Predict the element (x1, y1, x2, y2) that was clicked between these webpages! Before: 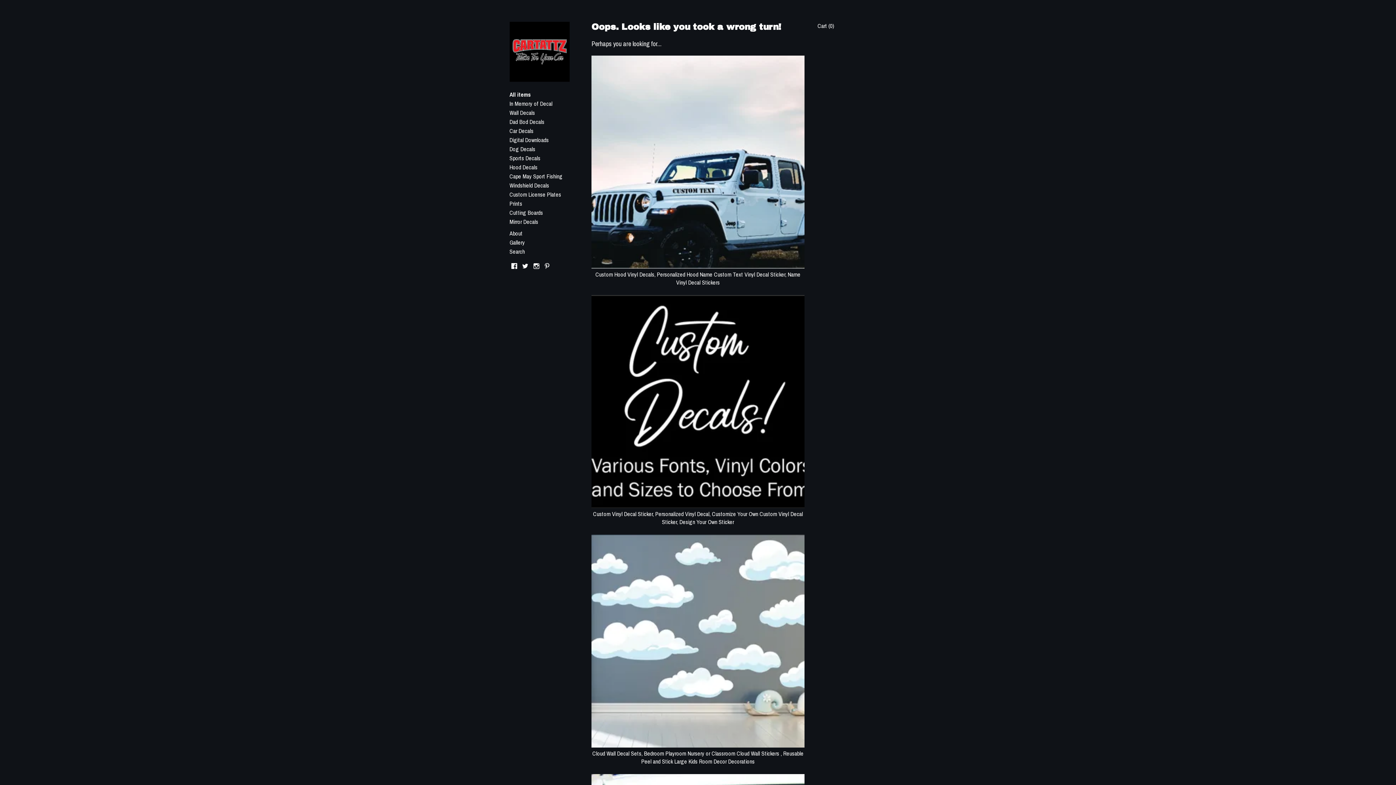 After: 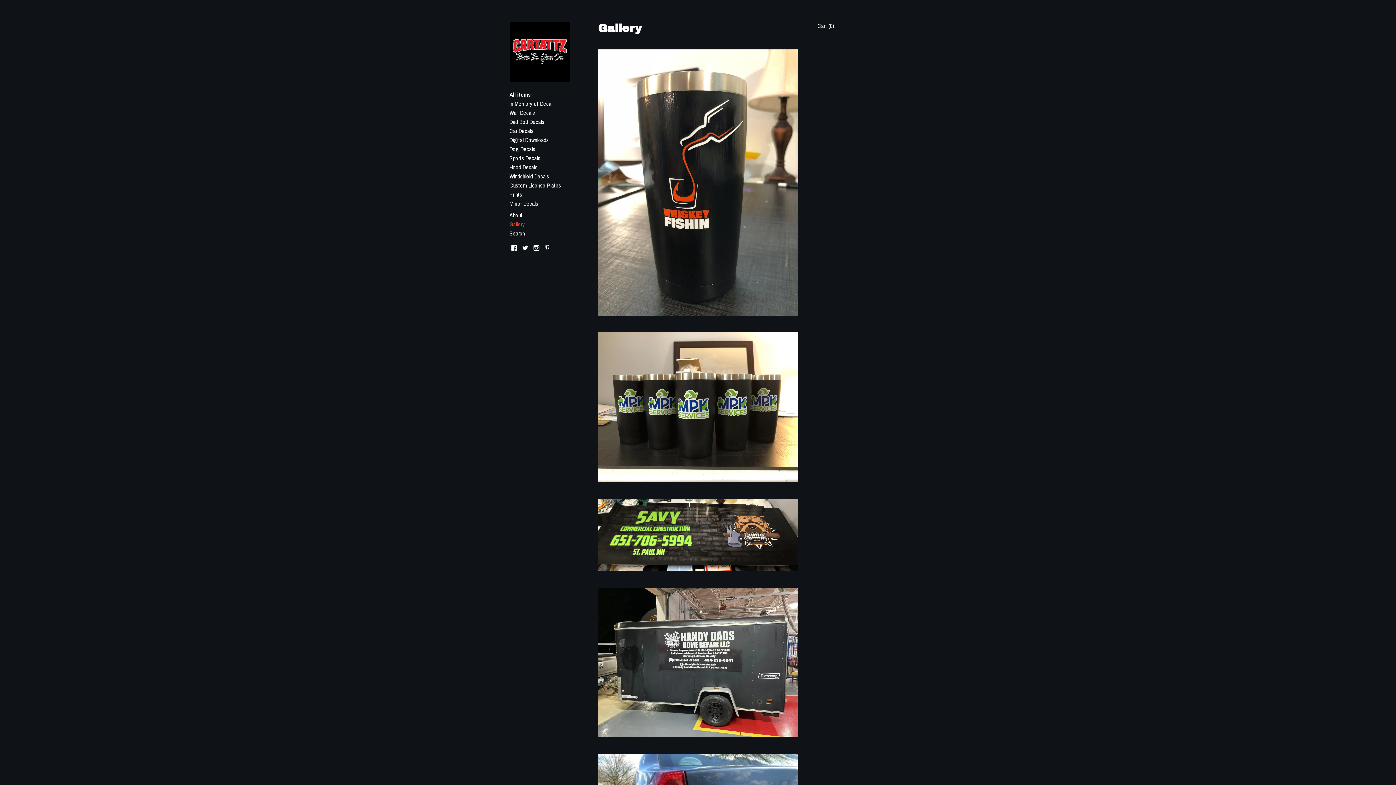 Action: bbox: (509, 238, 524, 246) label: Gallery